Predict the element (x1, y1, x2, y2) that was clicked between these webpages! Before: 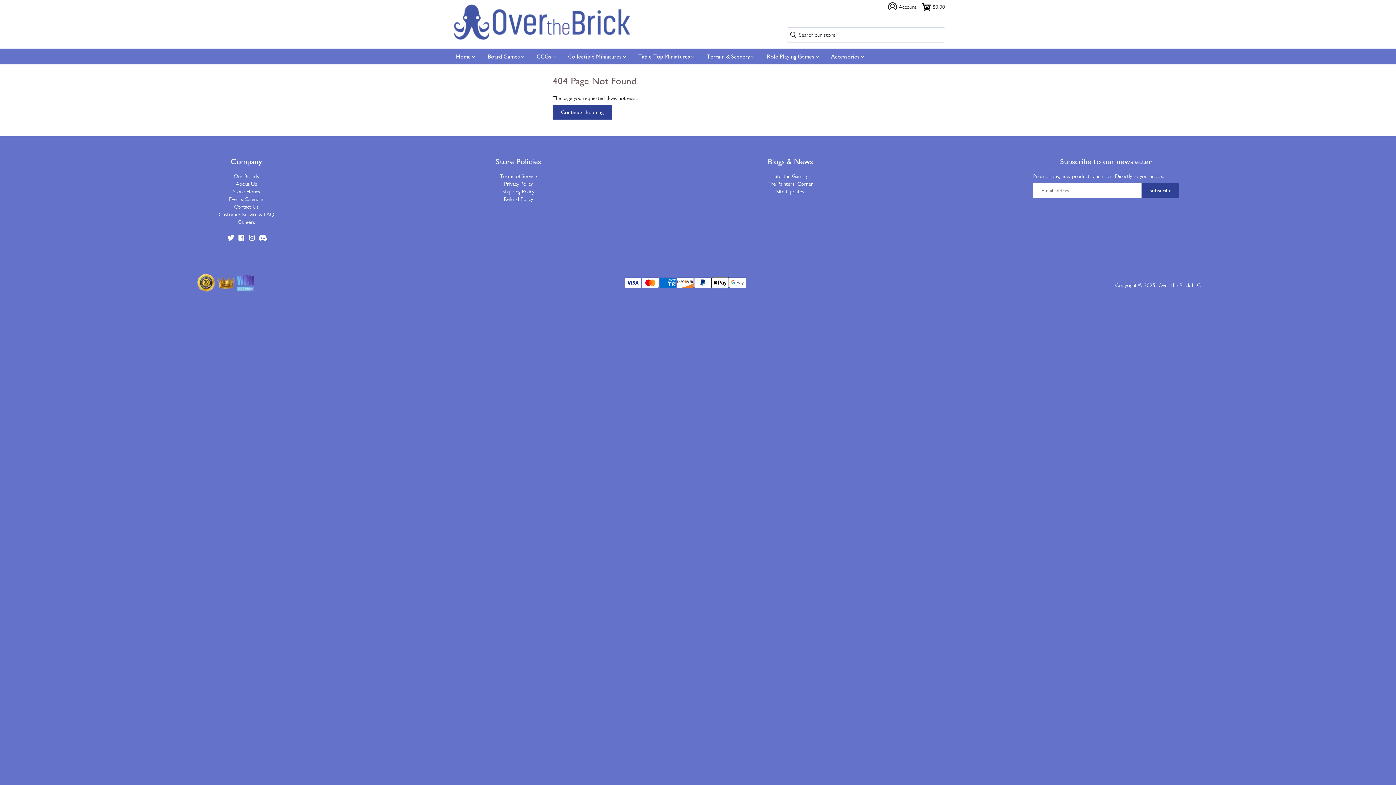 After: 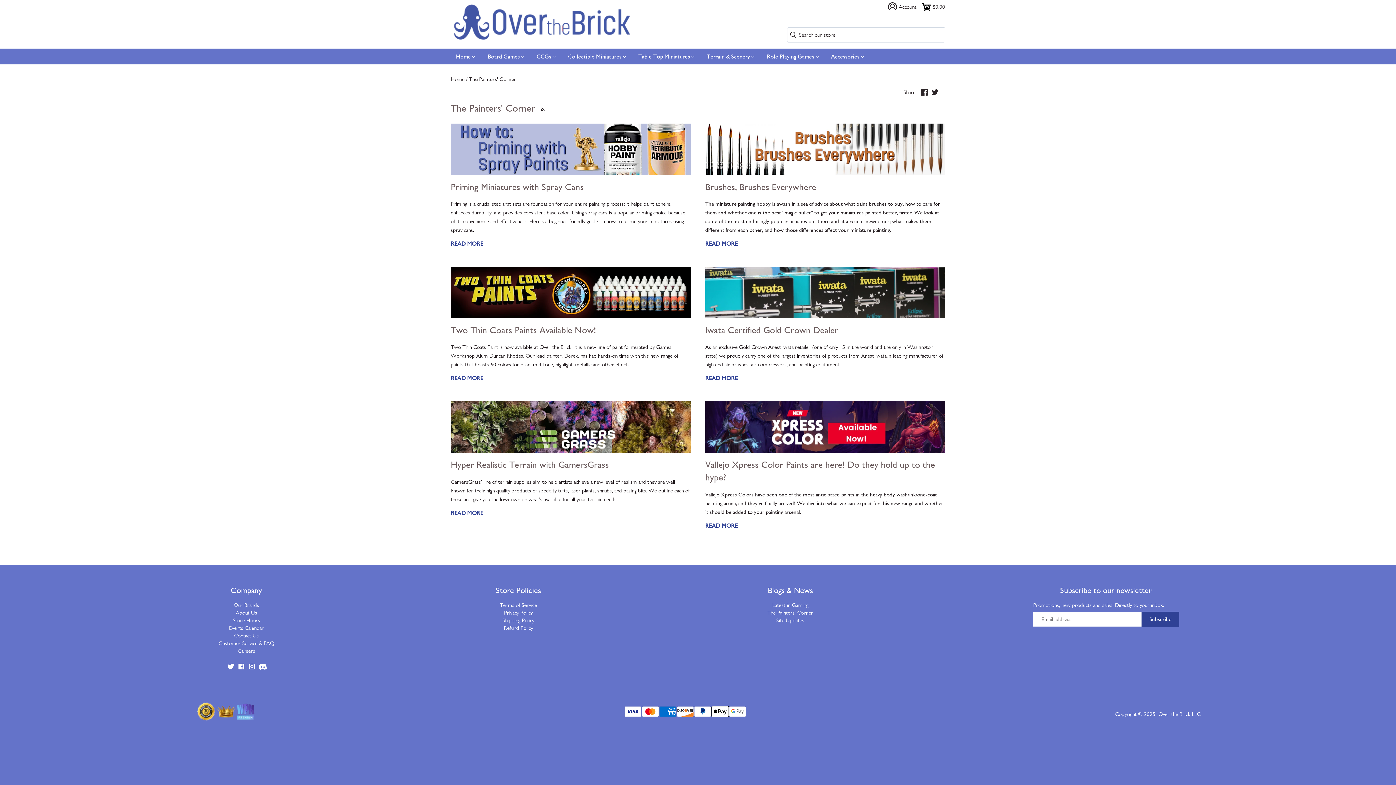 Action: bbox: (767, 180, 813, 187) label: The Painters' Corner